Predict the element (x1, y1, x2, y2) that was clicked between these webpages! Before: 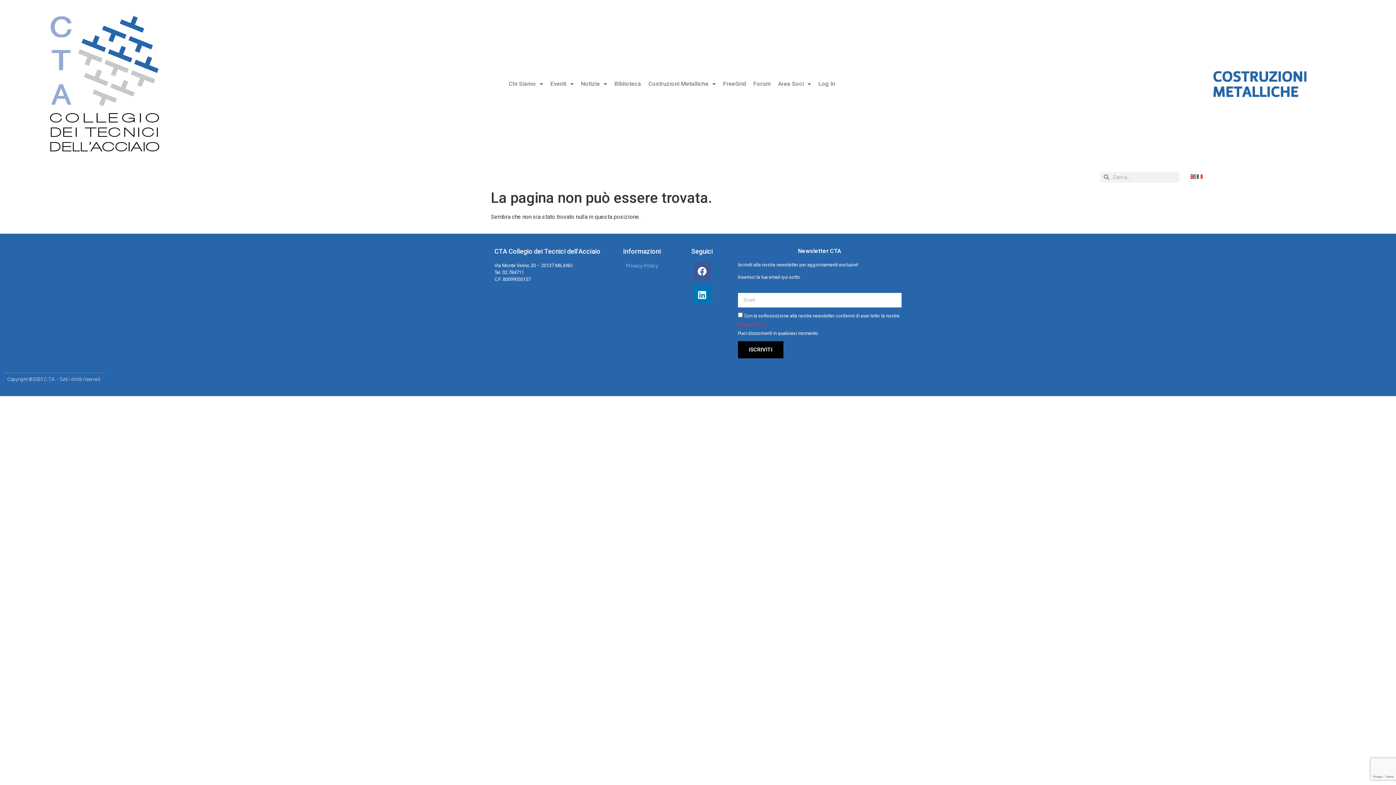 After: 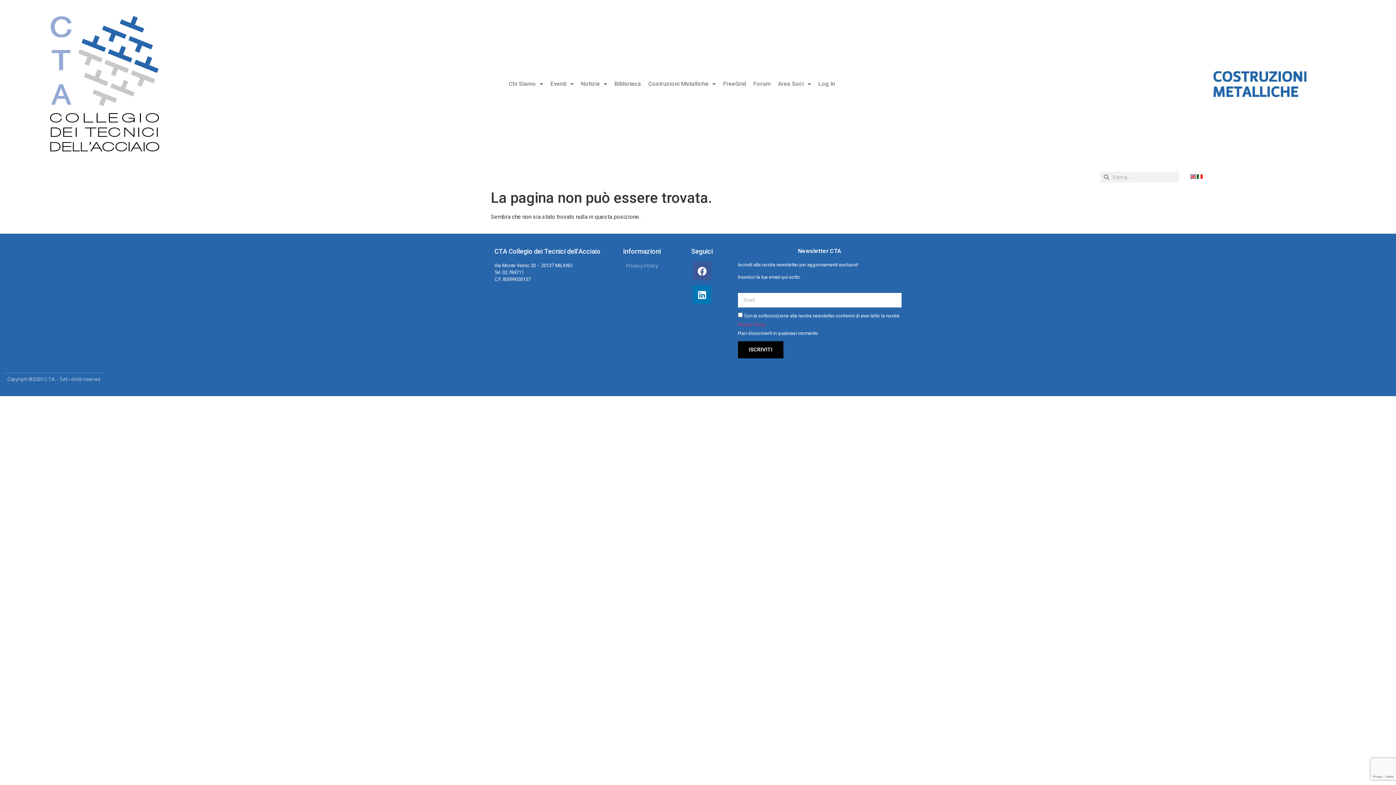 Action: bbox: (1197, 172, 1203, 179)